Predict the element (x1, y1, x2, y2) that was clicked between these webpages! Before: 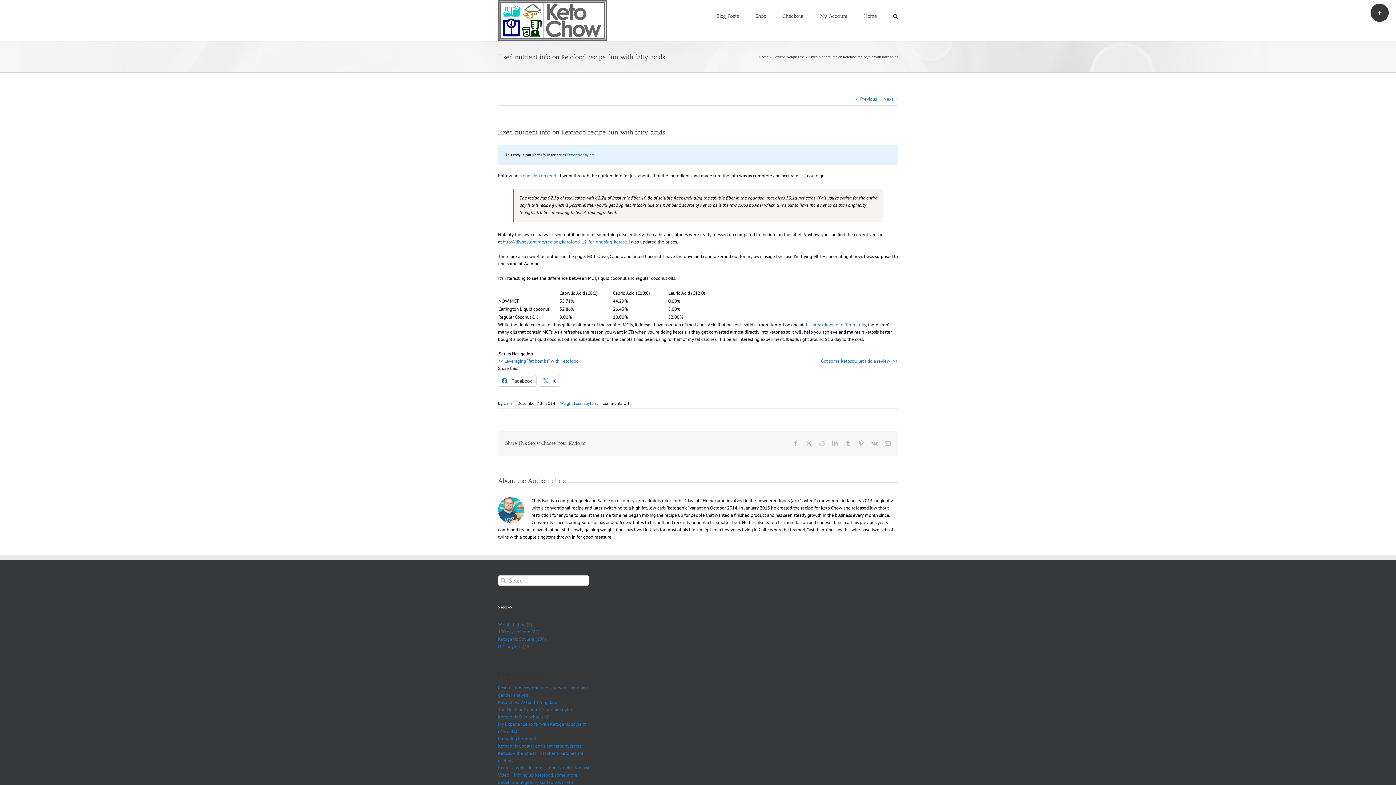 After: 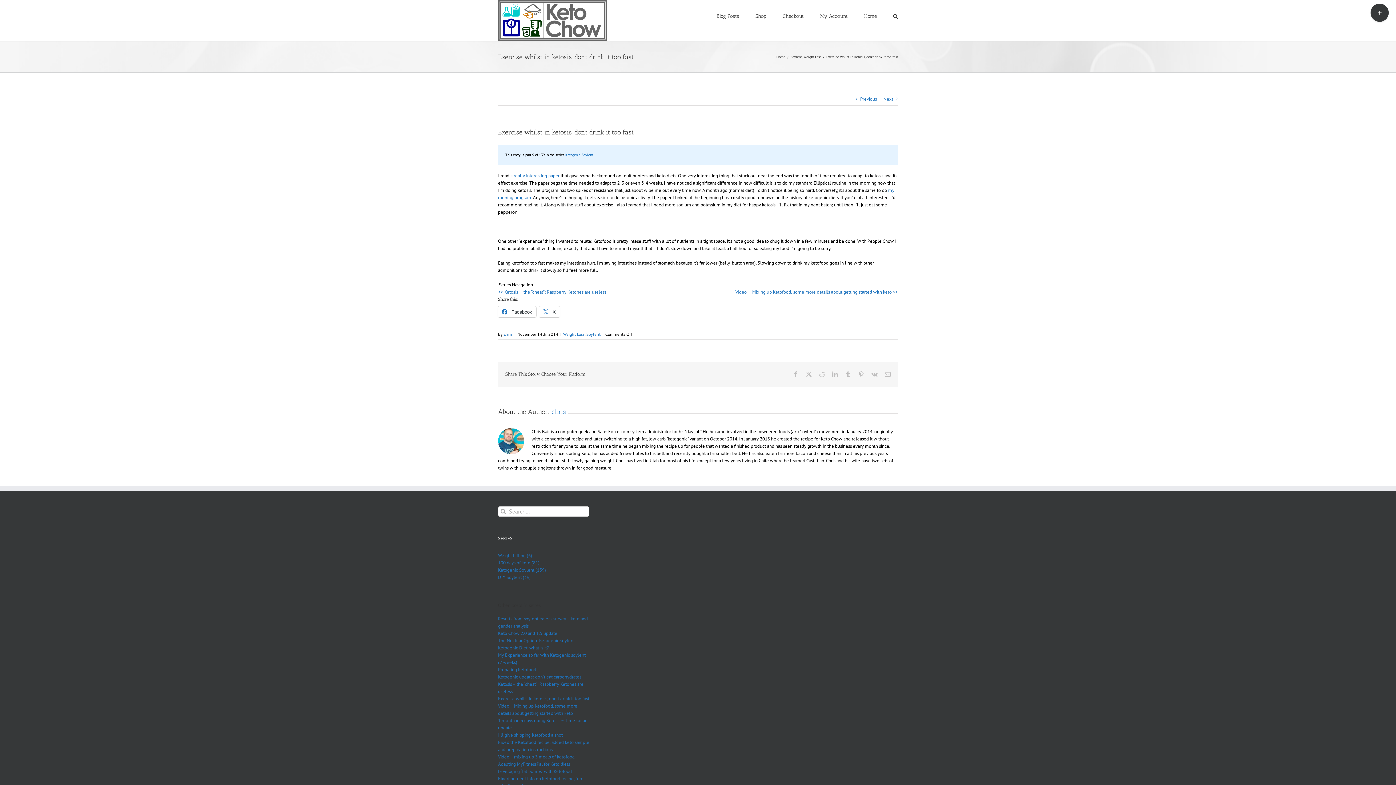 Action: label: Exercise whilst in ketosis, don’t drink it too fast bbox: (498, 764, 589, 772)